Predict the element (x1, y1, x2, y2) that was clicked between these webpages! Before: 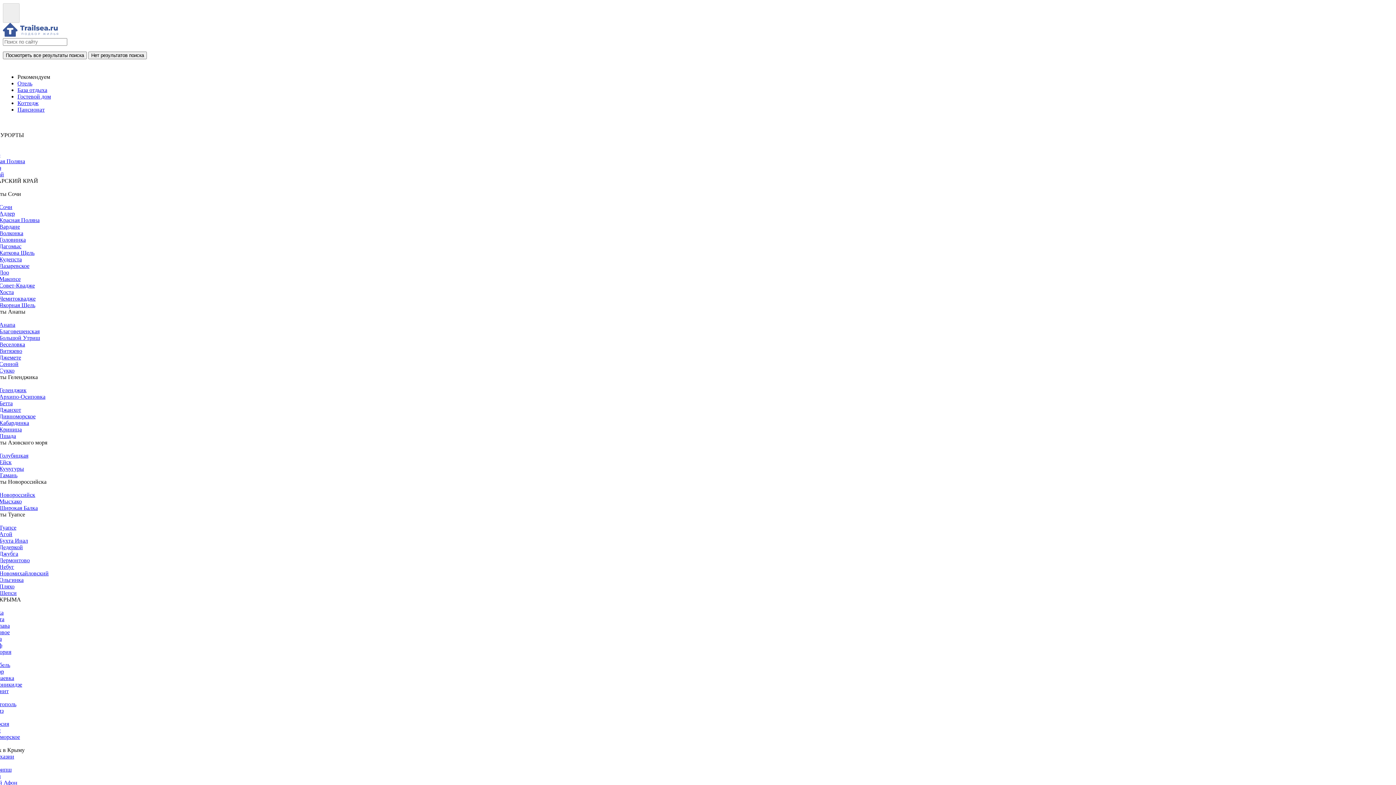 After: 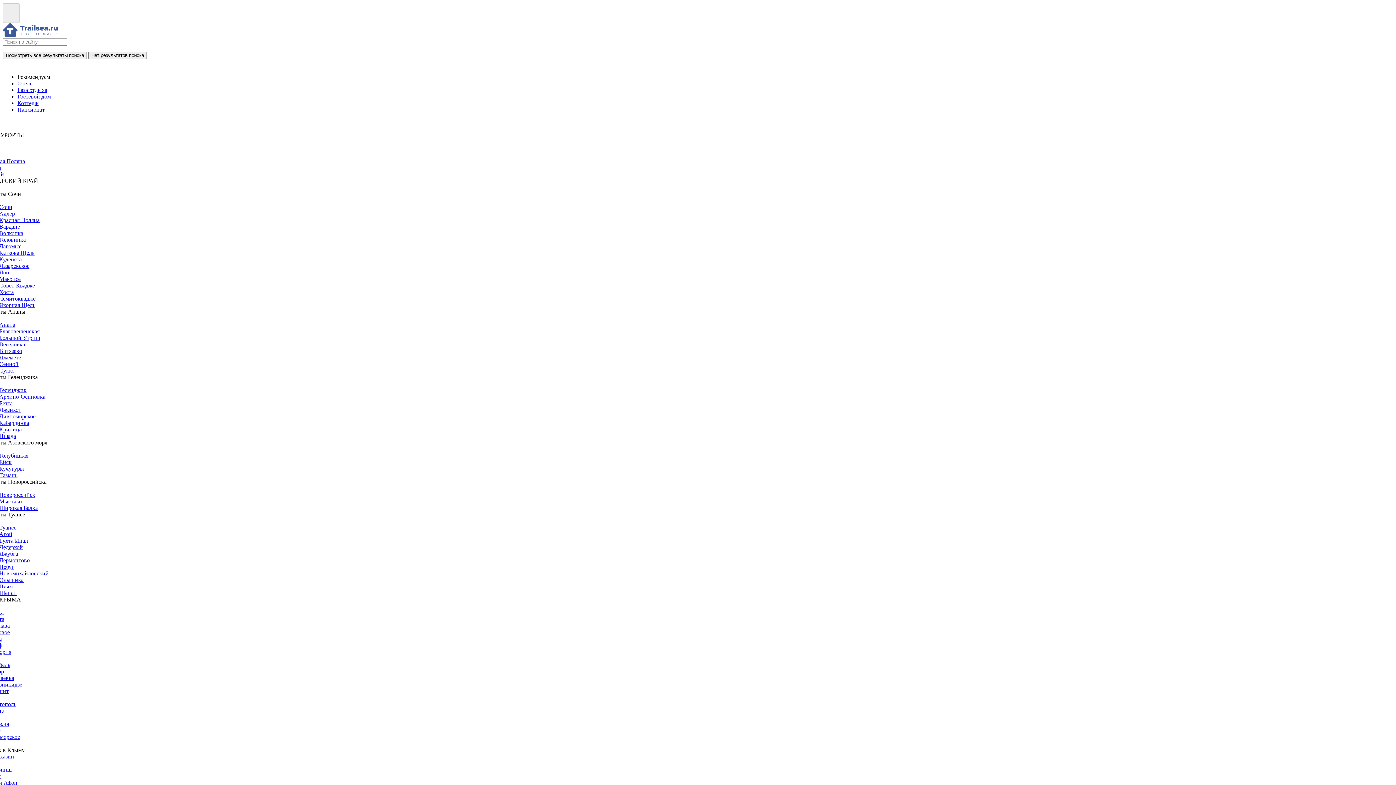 Action: label: Отель bbox: (17, 80, 32, 86)